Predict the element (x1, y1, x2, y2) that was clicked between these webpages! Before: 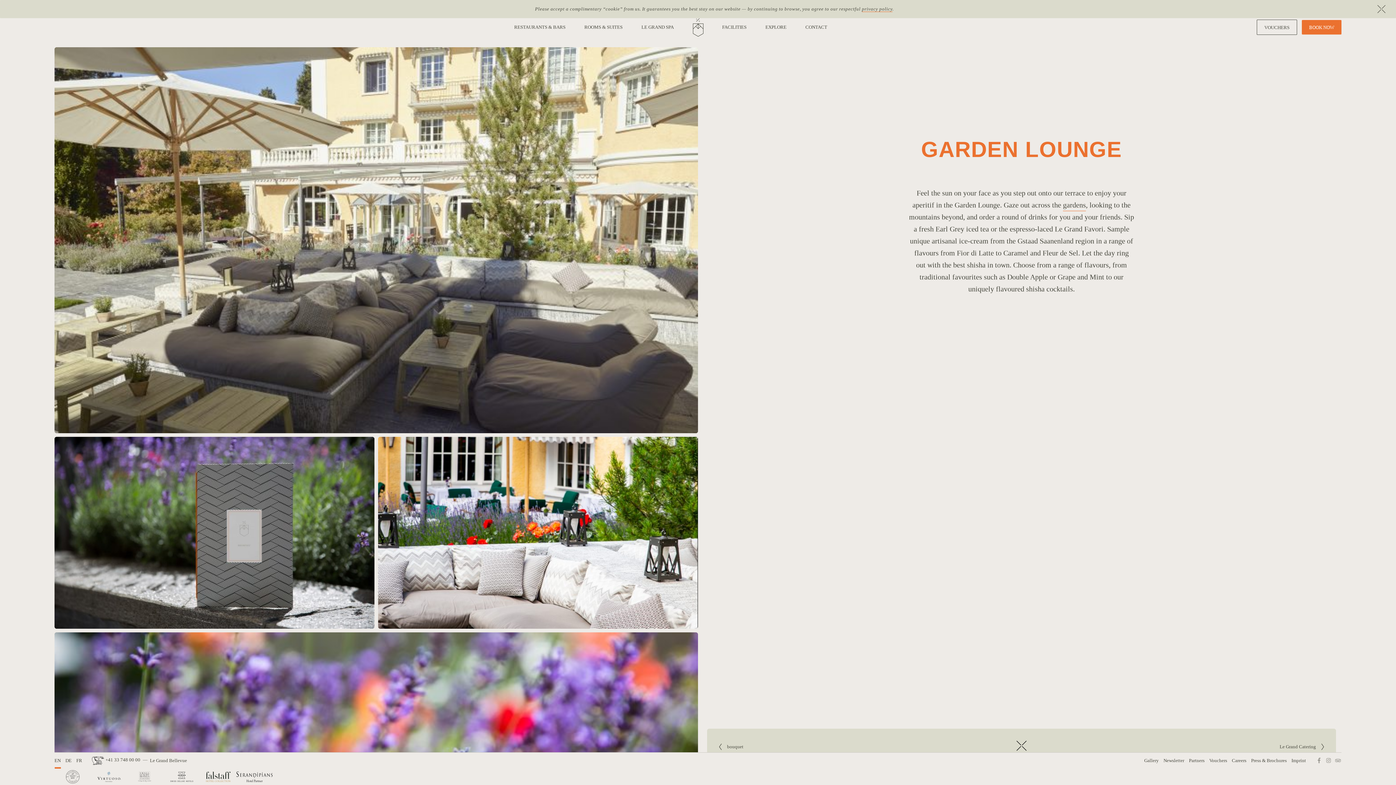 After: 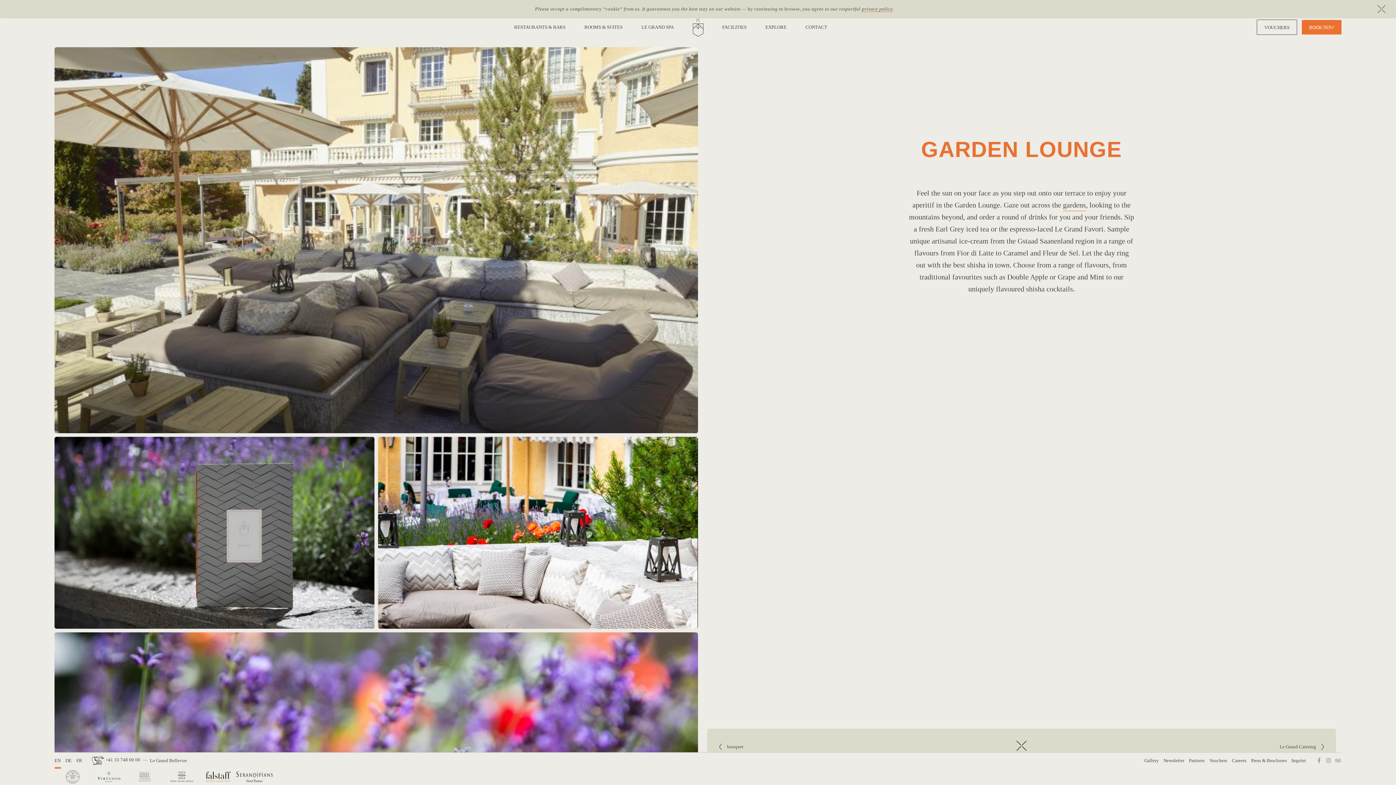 Action: bbox: (236, 780, 272, 785)